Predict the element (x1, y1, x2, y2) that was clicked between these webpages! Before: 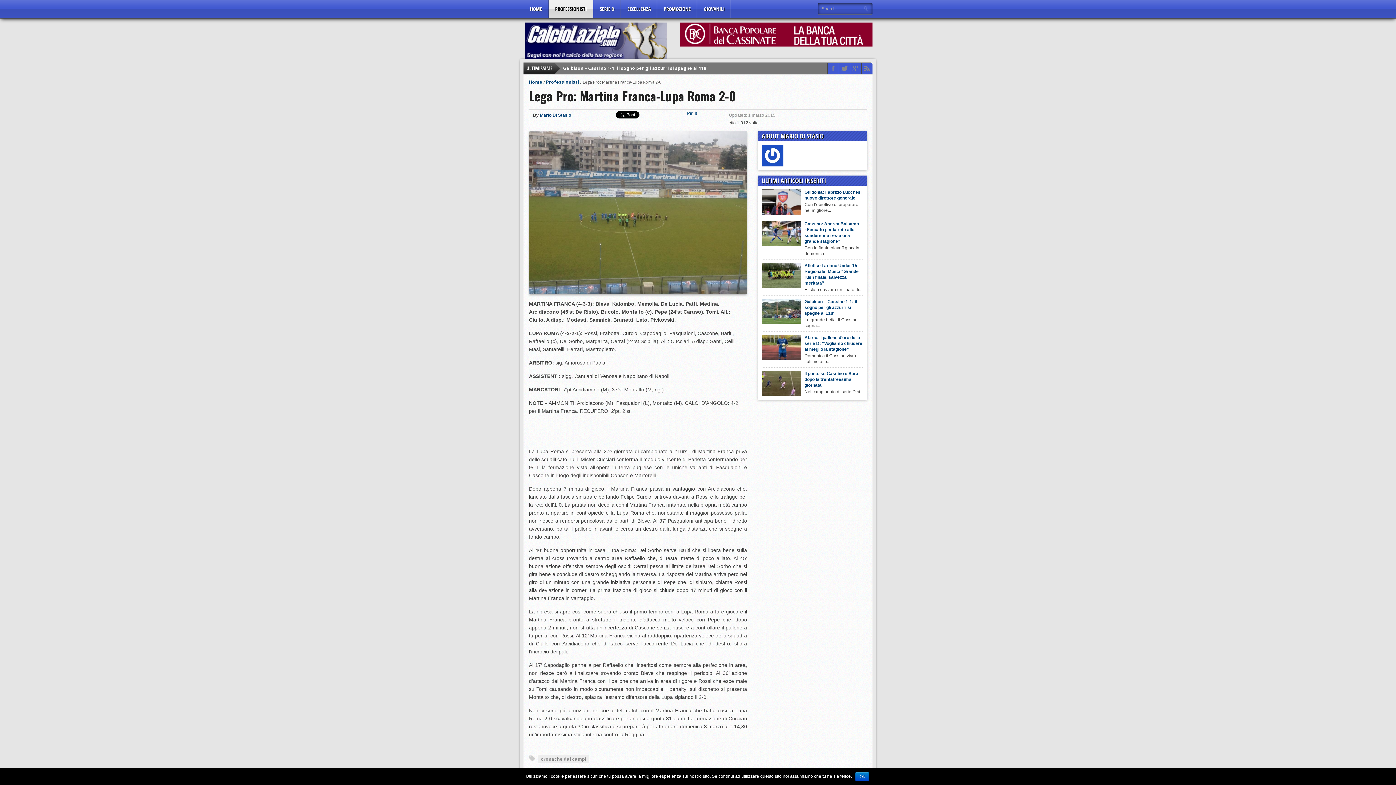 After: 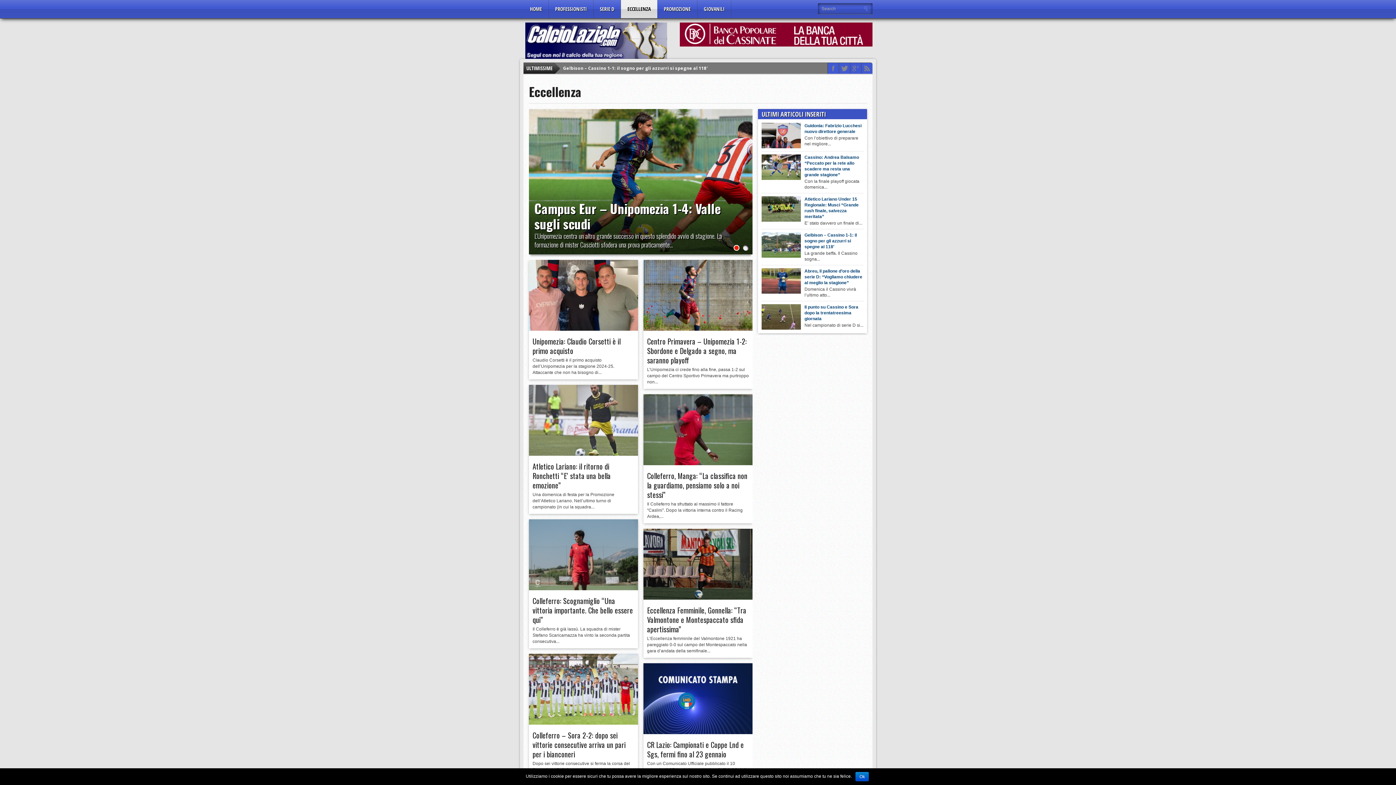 Action: bbox: (621, 0, 657, 18) label: ECCELLENZA